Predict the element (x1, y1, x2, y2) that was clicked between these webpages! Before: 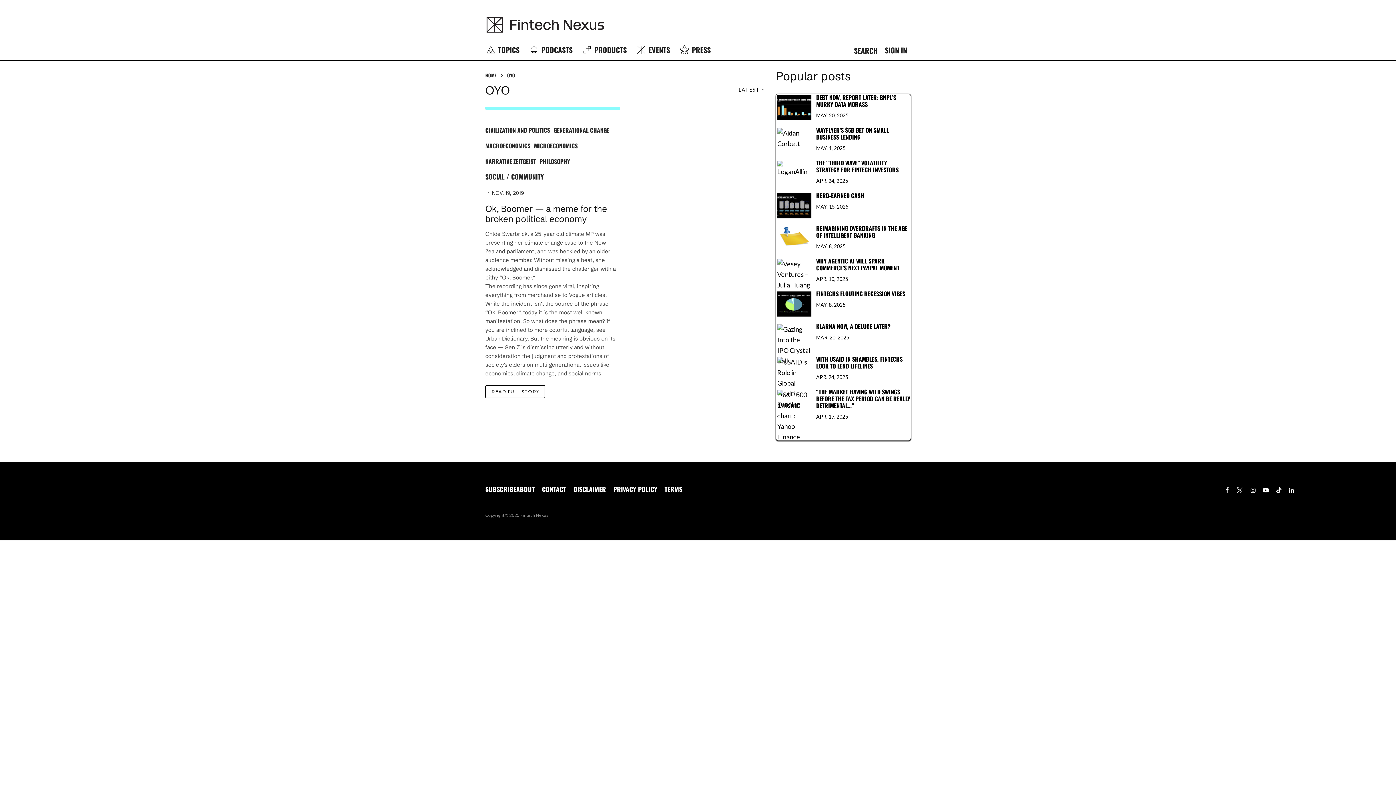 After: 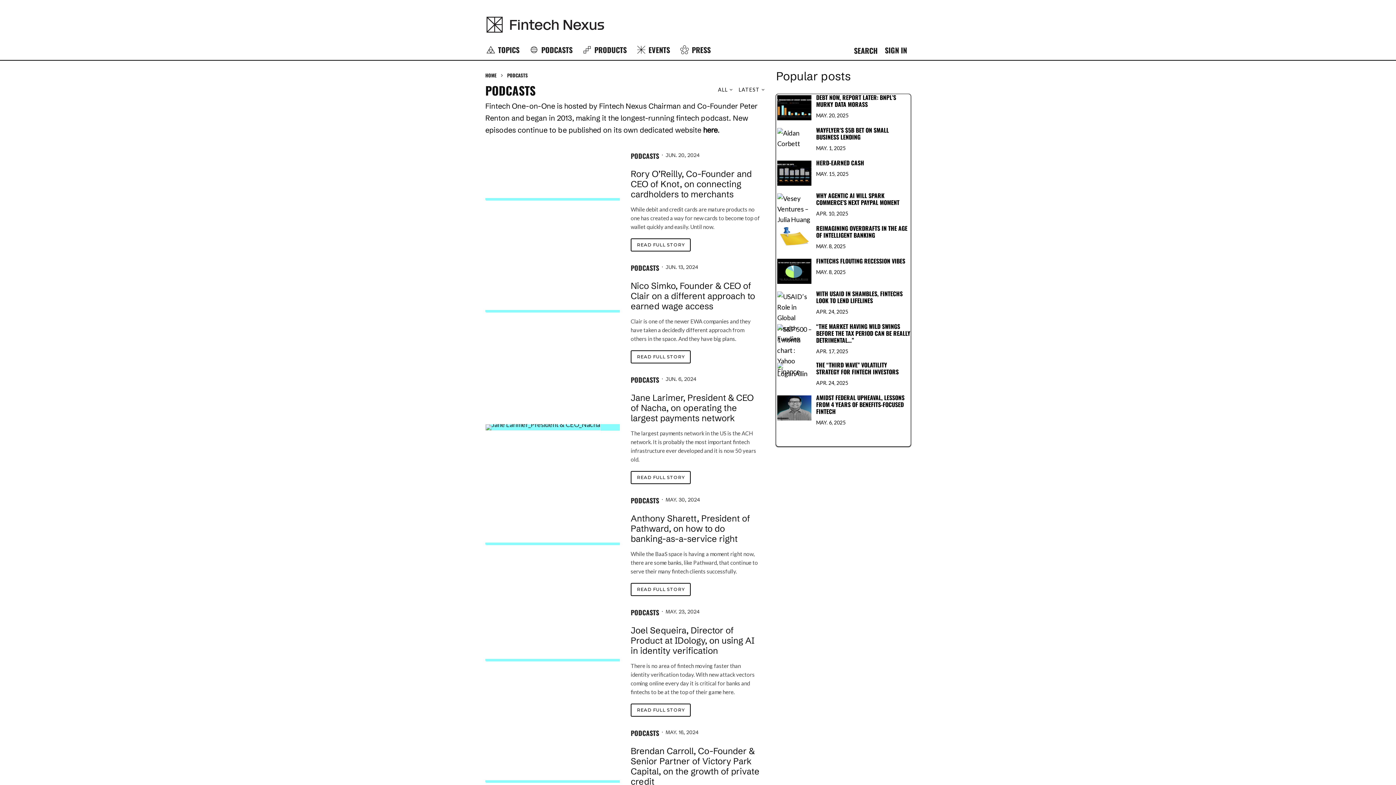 Action: bbox: (523, 38, 576, 60) label: PODCASTS